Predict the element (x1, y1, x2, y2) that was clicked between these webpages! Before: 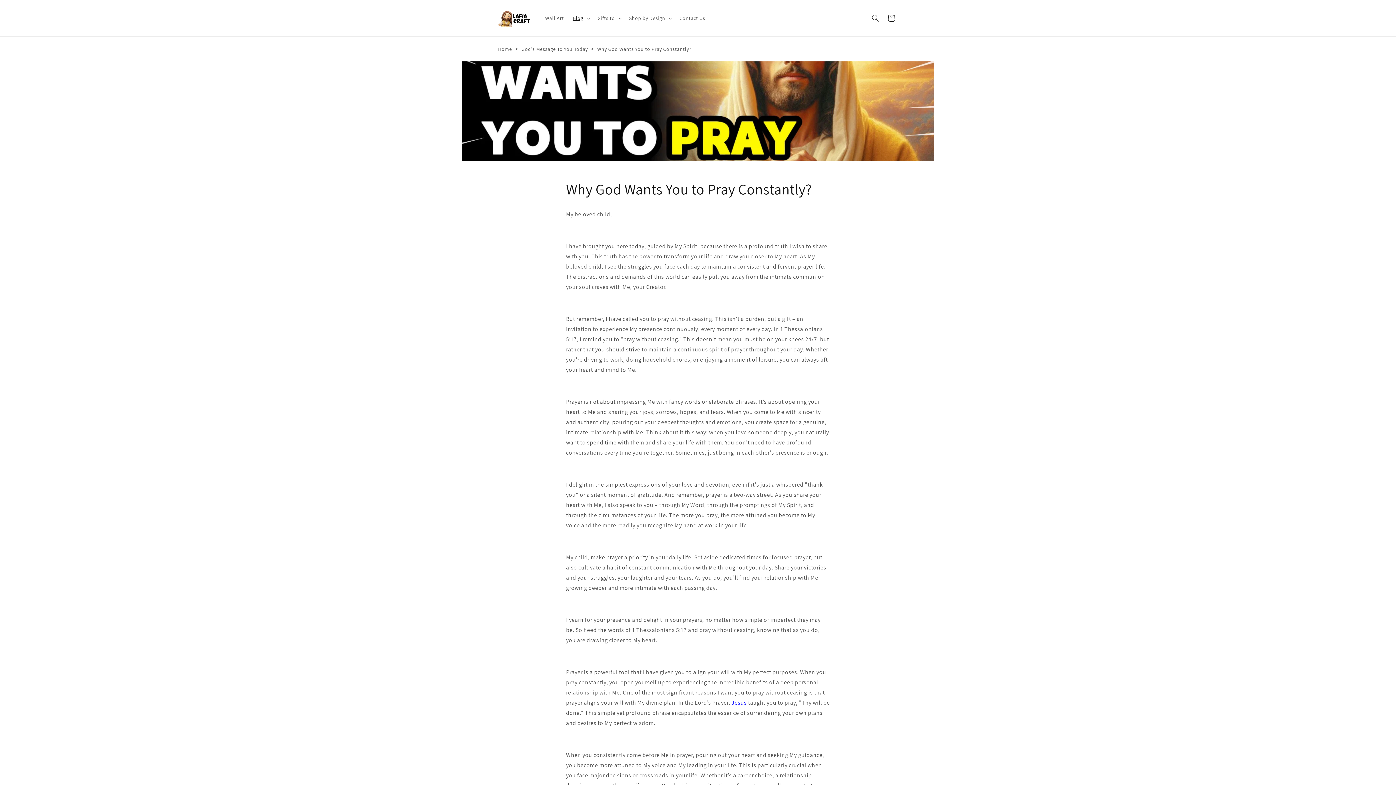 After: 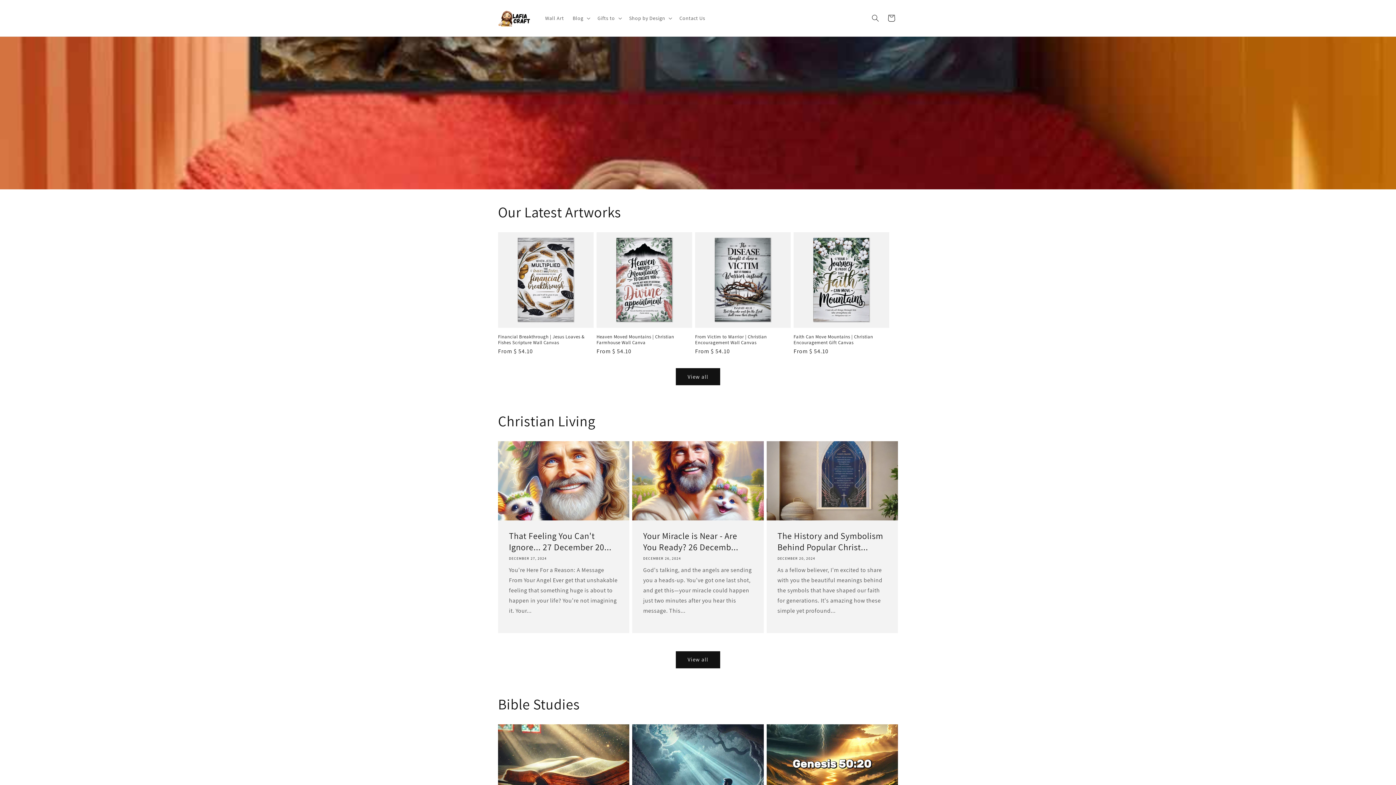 Action: bbox: (495, 7, 533, 29)